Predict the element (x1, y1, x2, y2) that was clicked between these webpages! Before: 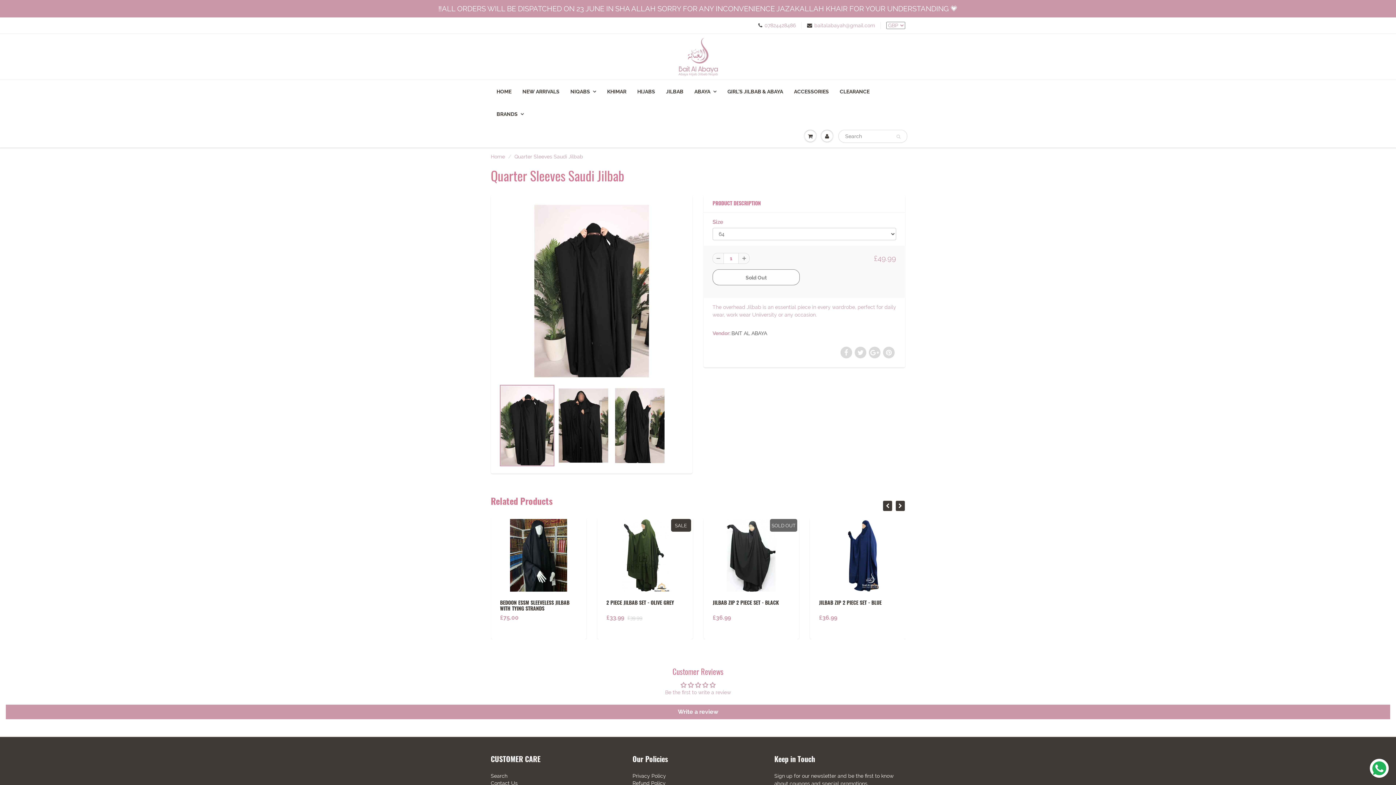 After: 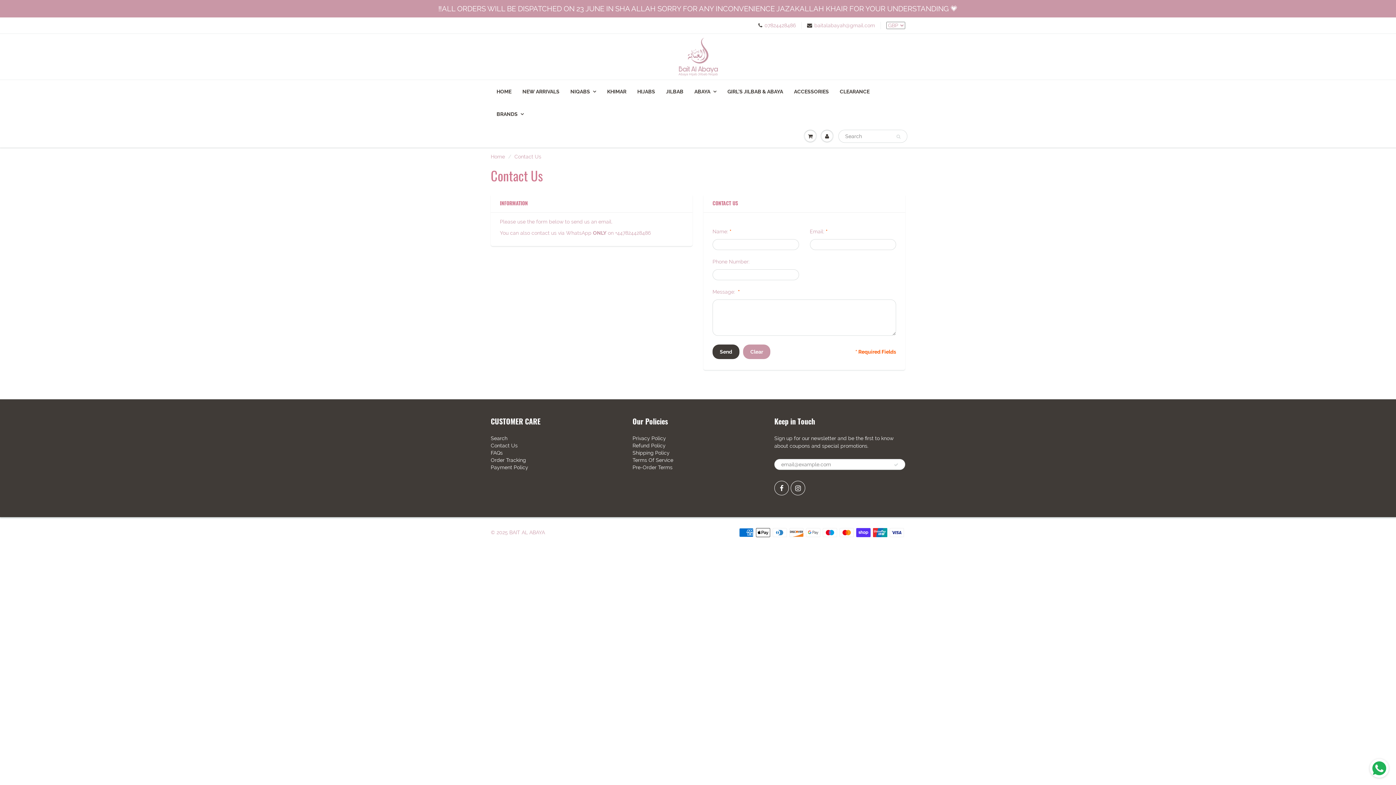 Action: bbox: (490, 780, 517, 786) label: Contact Us